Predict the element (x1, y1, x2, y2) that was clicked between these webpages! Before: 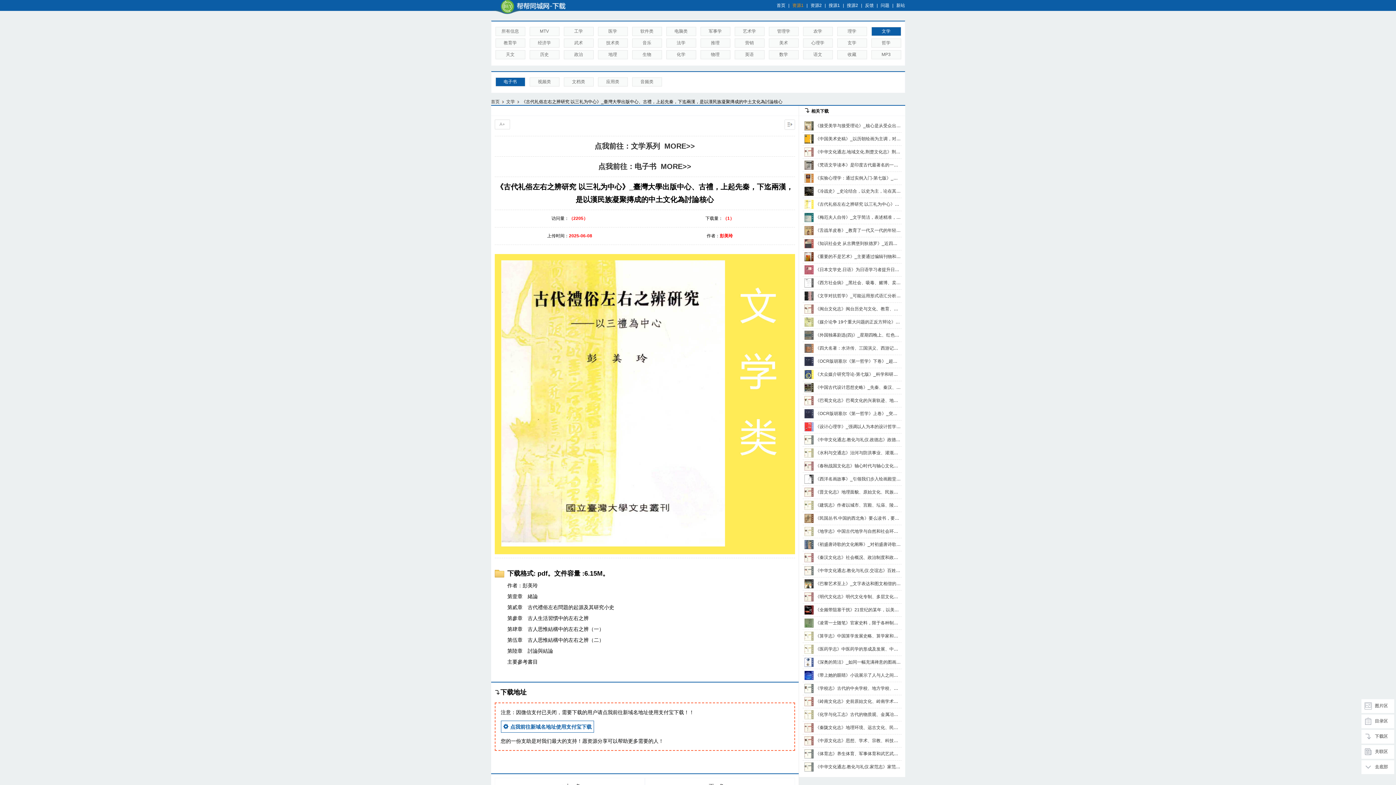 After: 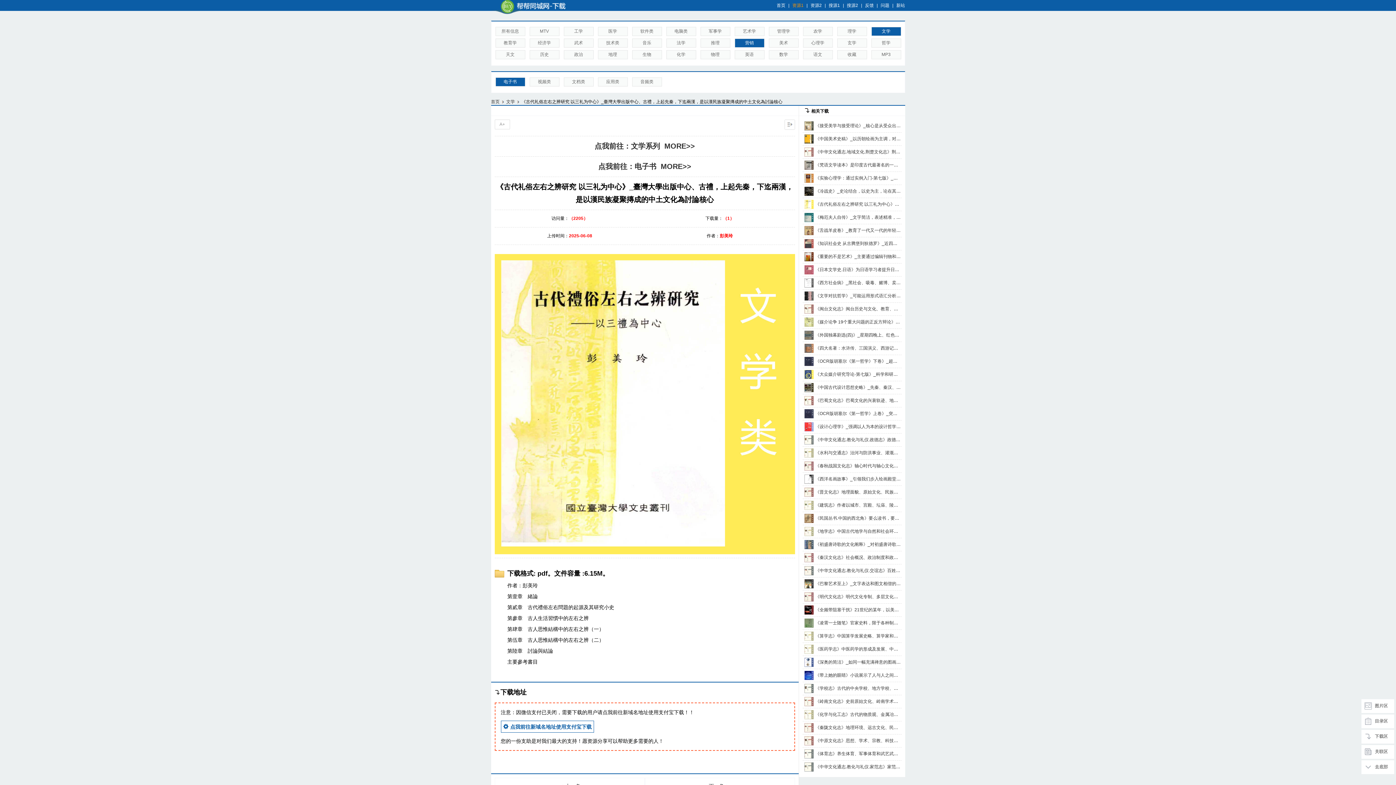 Action: bbox: (734, 38, 764, 47) label: 营销